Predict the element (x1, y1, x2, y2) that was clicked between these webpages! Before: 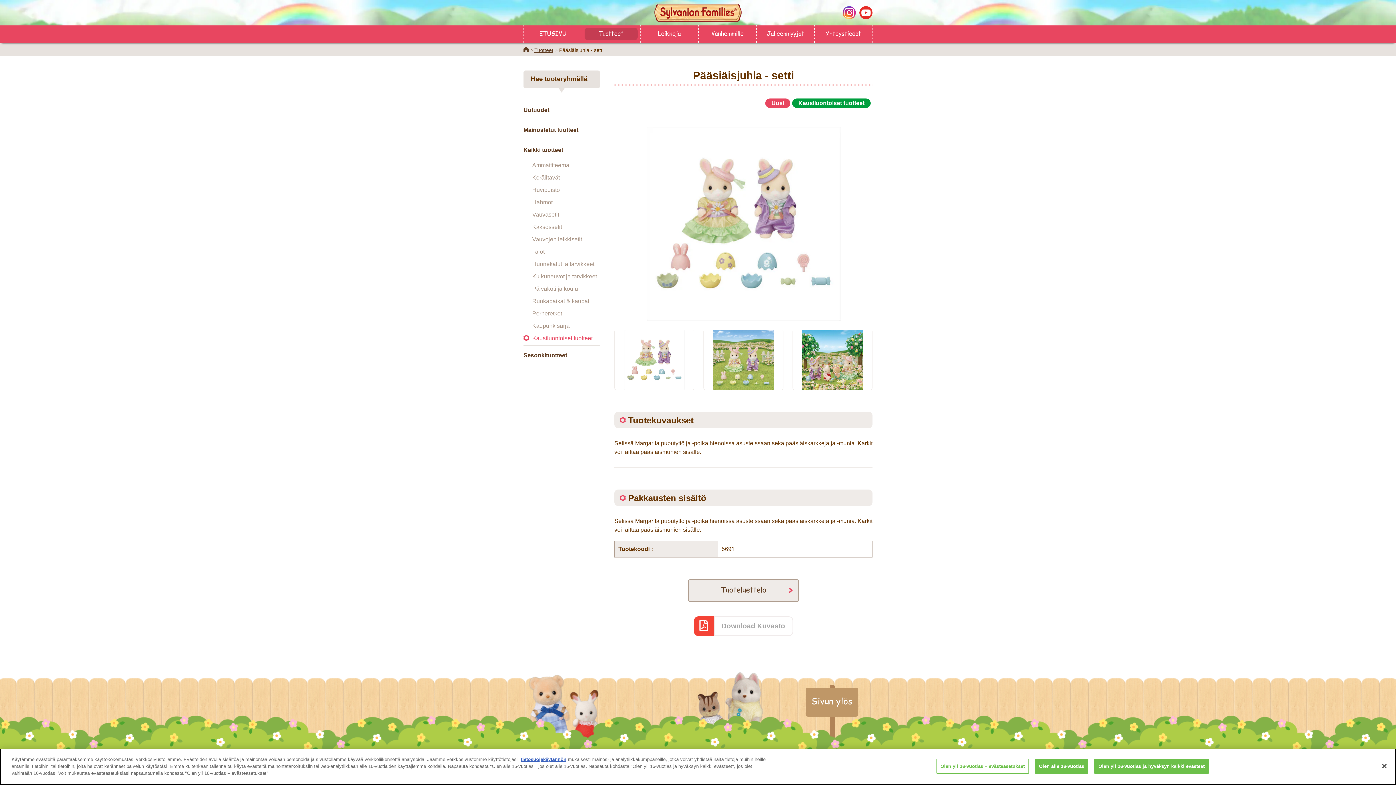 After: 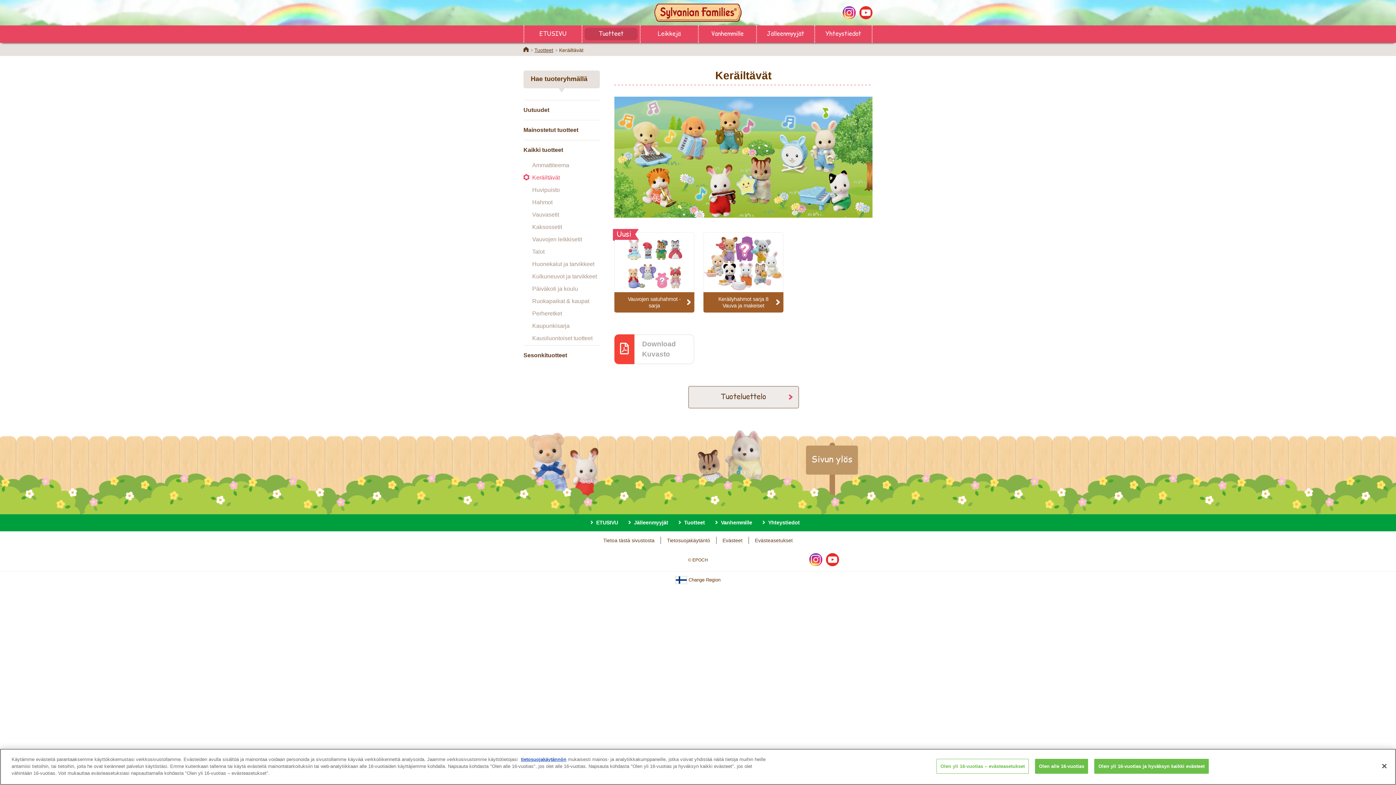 Action: bbox: (523, 172, 600, 183) label: Keräiltävät